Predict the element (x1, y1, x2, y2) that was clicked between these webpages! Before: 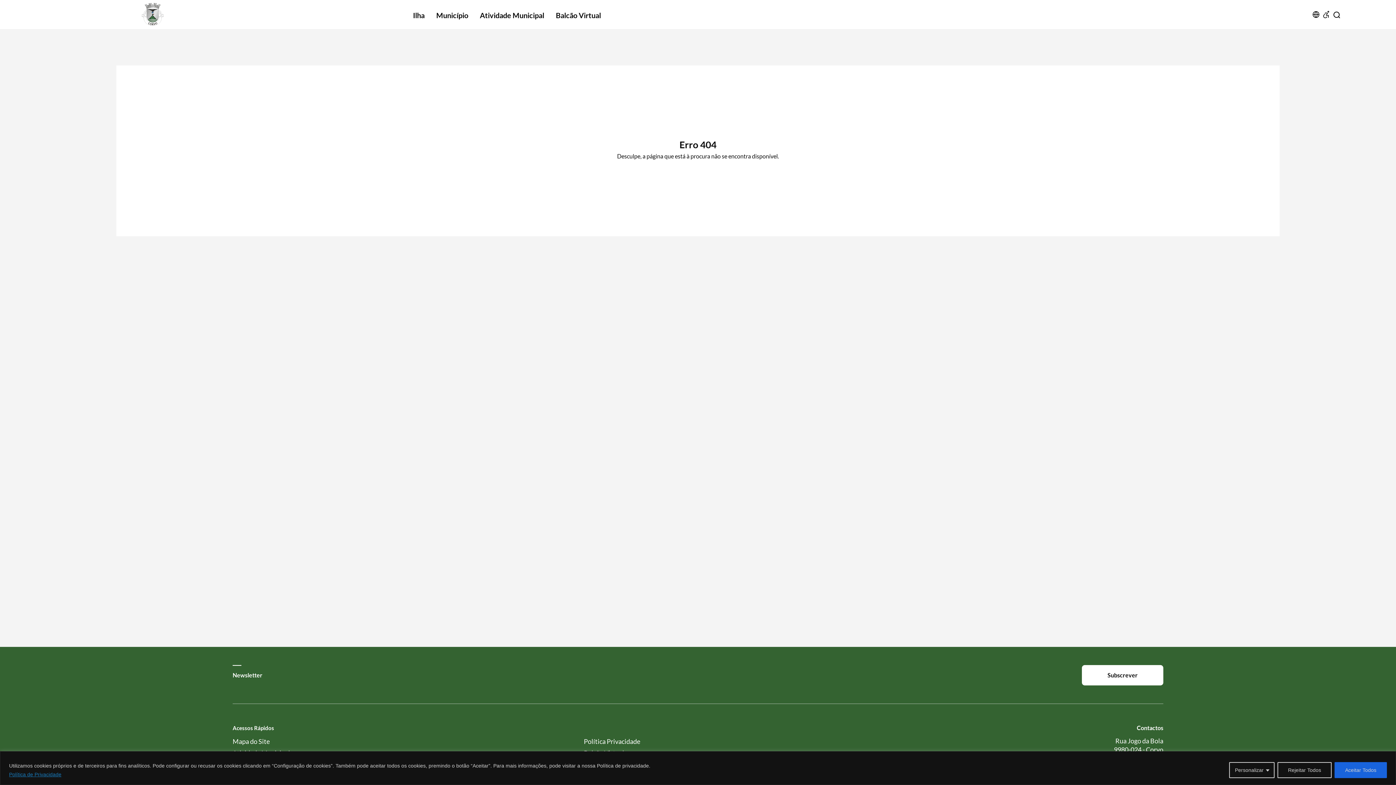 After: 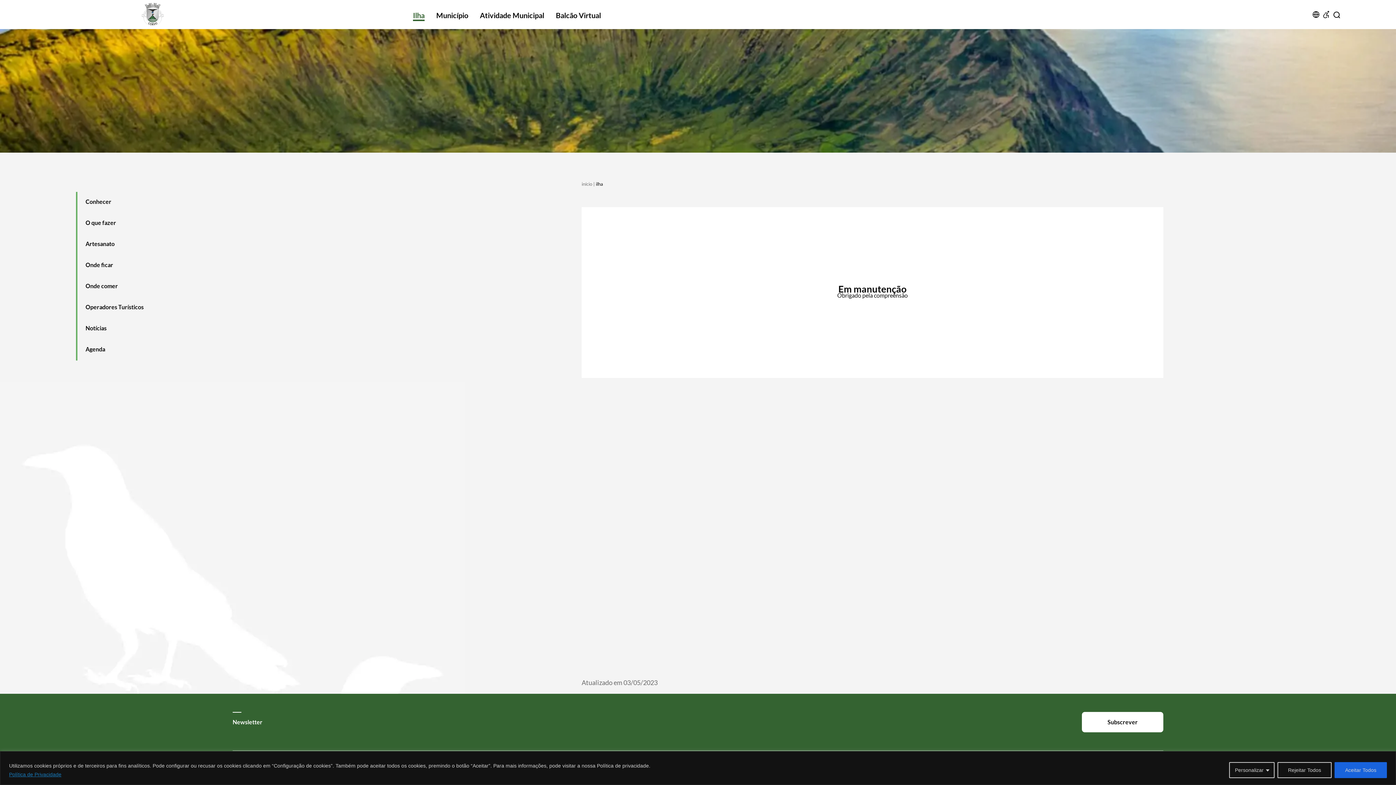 Action: label: Ilha bbox: (413, 10, 424, 21)